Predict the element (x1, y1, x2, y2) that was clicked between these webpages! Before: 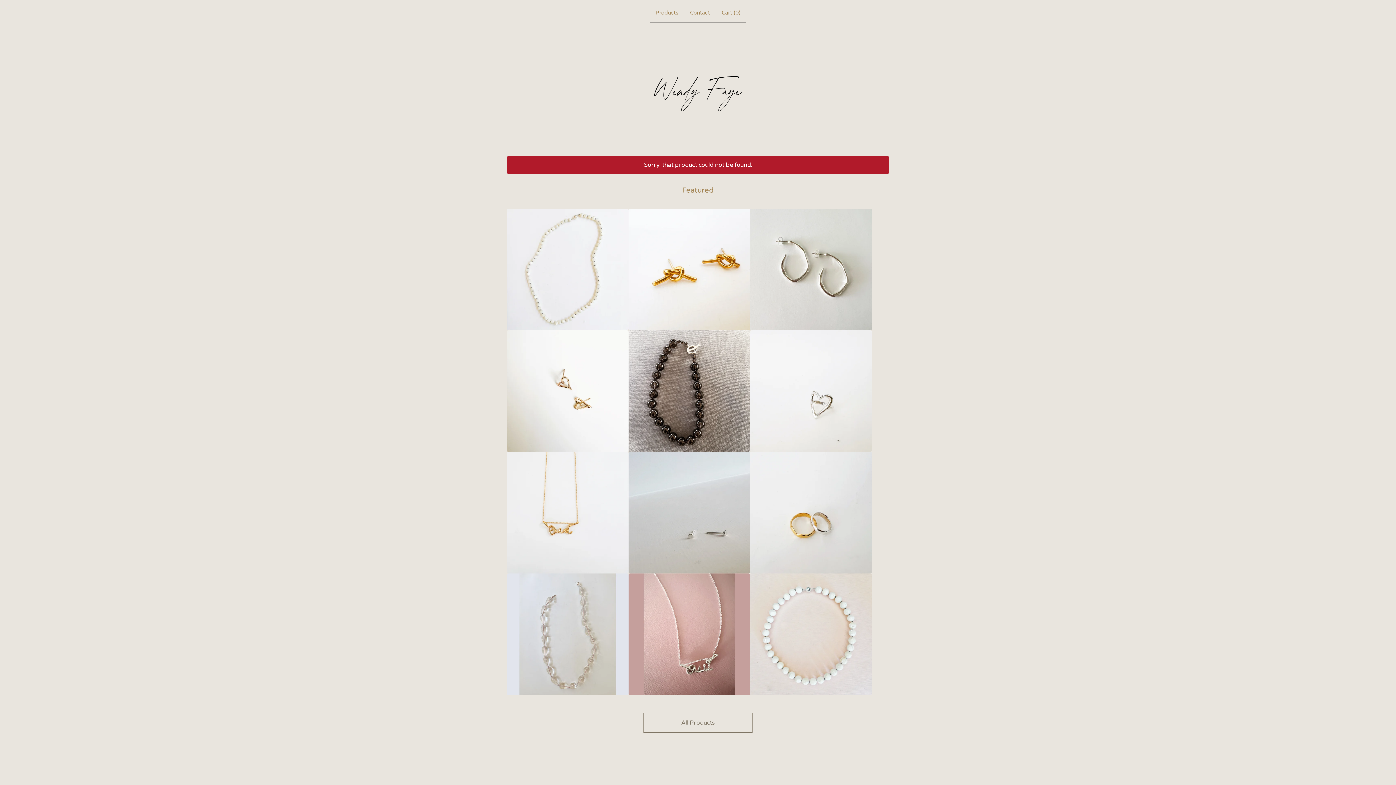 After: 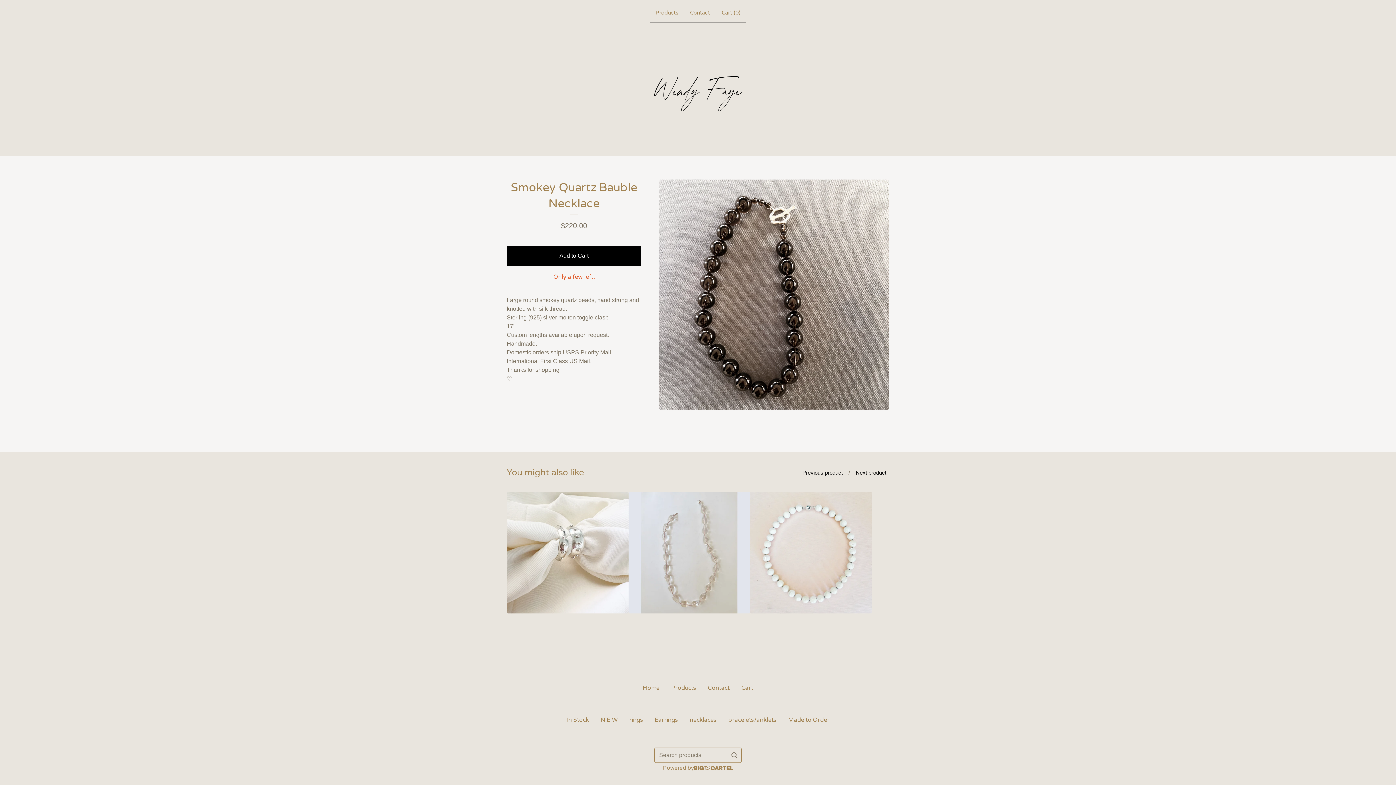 Action: bbox: (628, 330, 750, 452)